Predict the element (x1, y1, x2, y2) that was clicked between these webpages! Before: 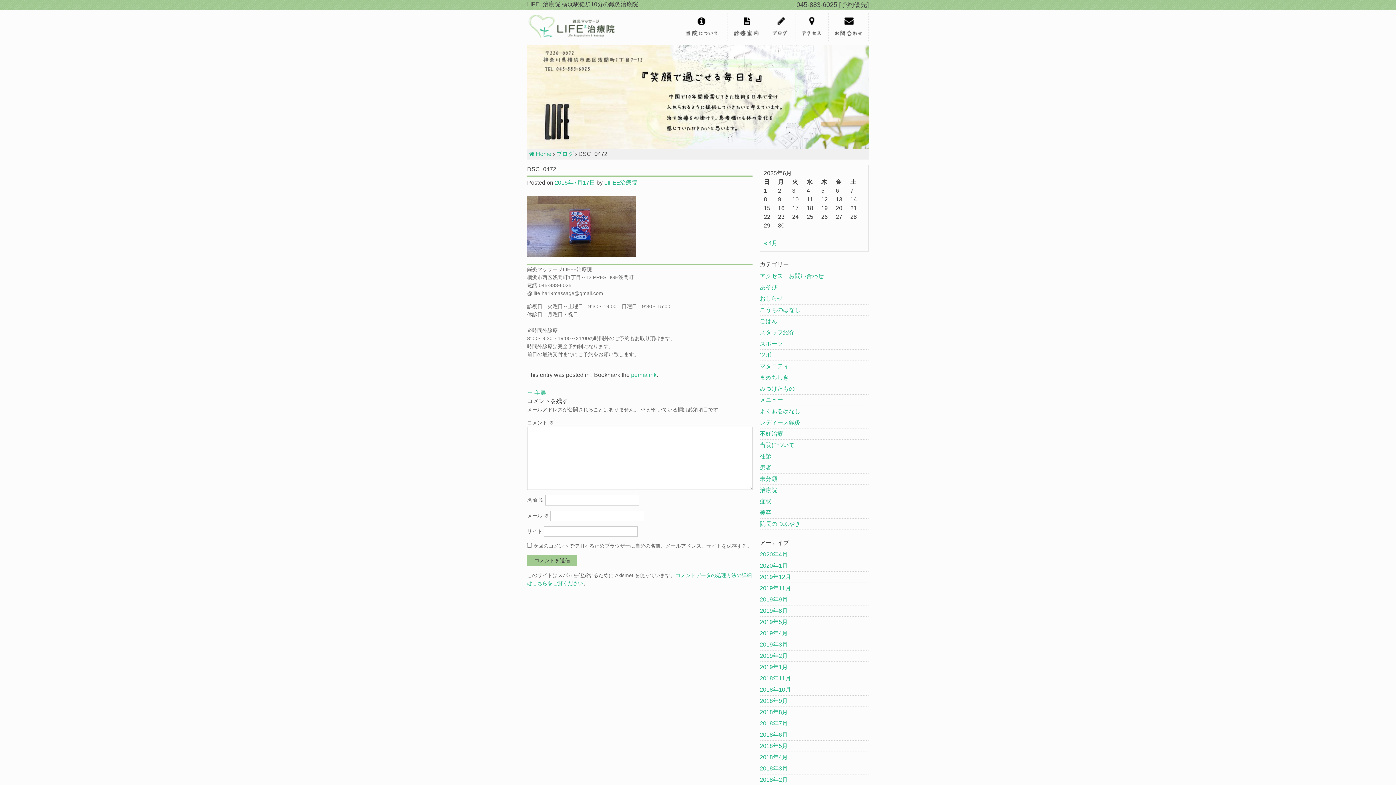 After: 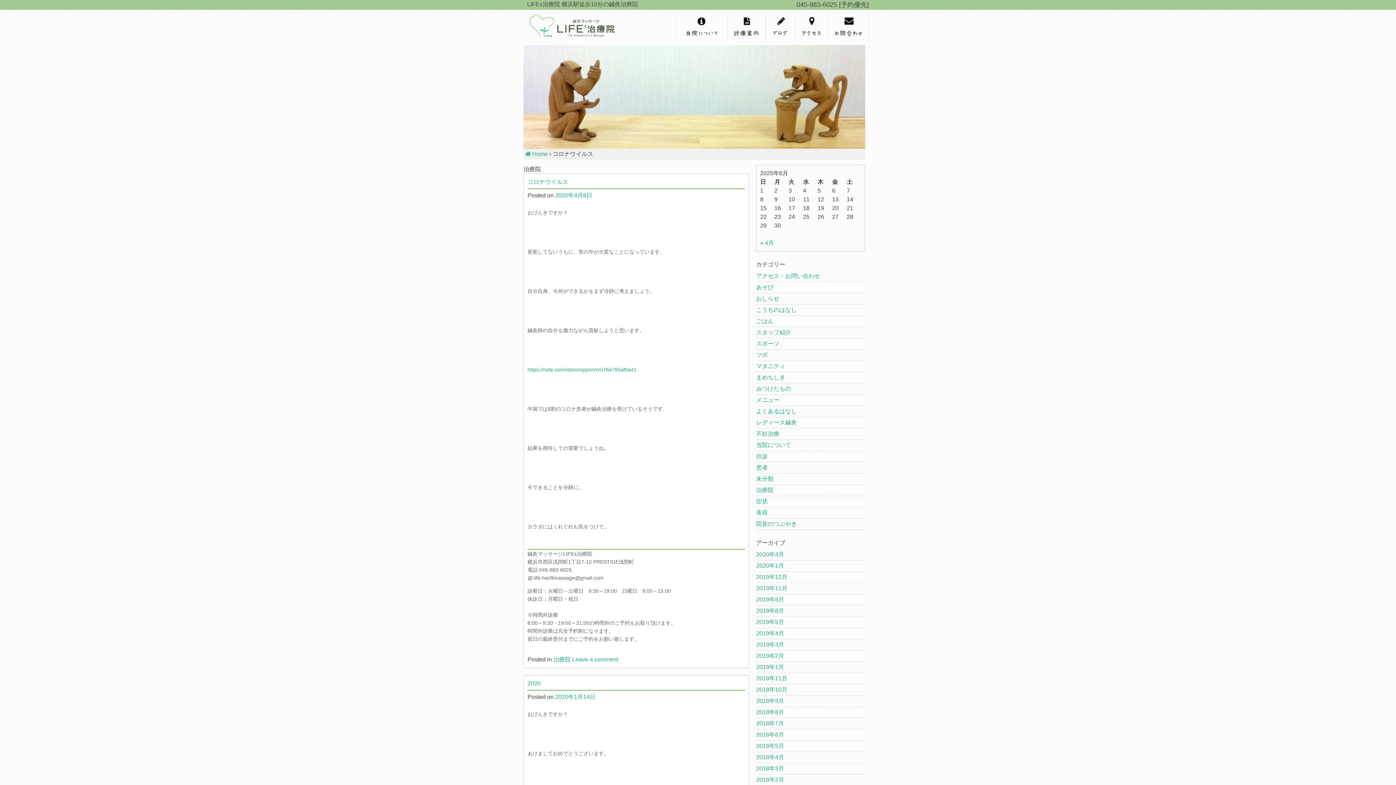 Action: label: 治療院 bbox: (760, 487, 777, 493)